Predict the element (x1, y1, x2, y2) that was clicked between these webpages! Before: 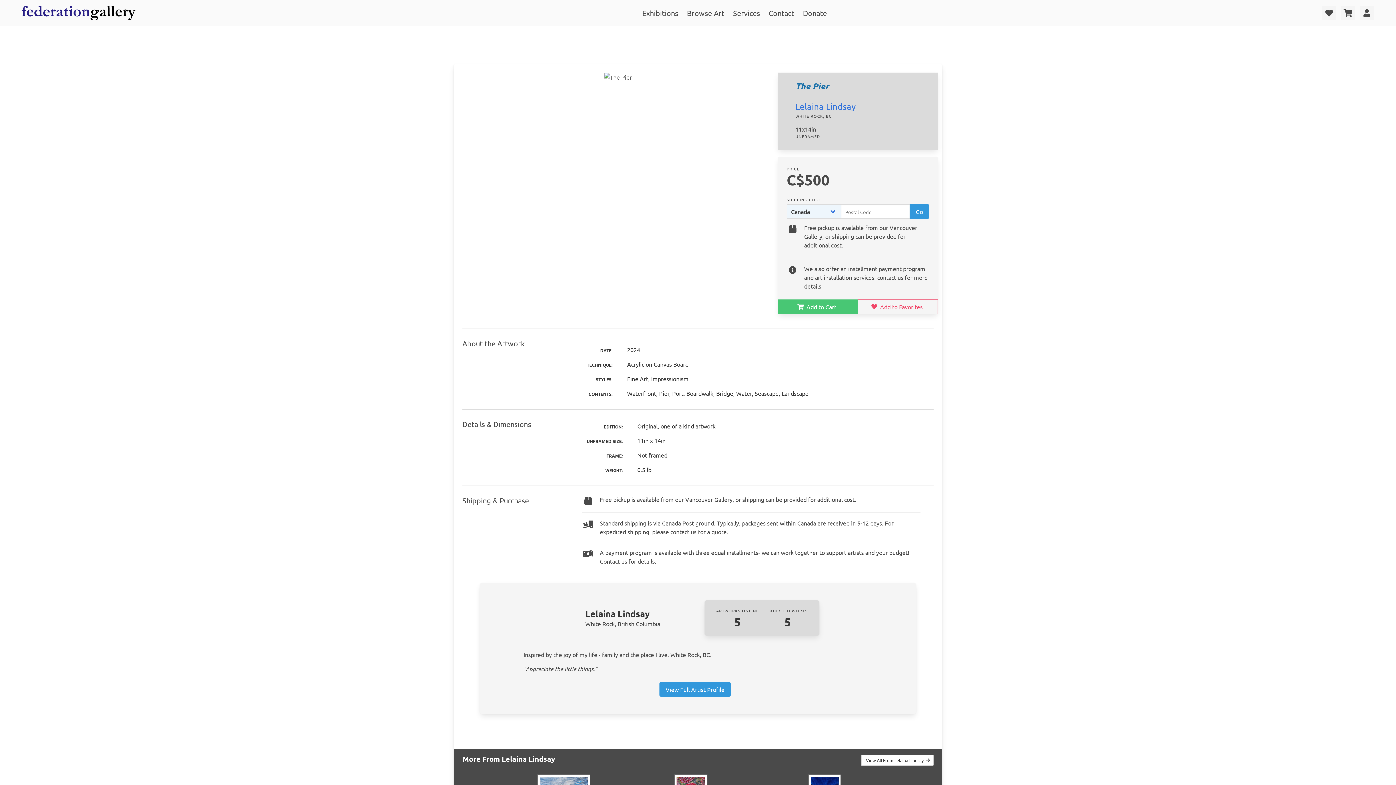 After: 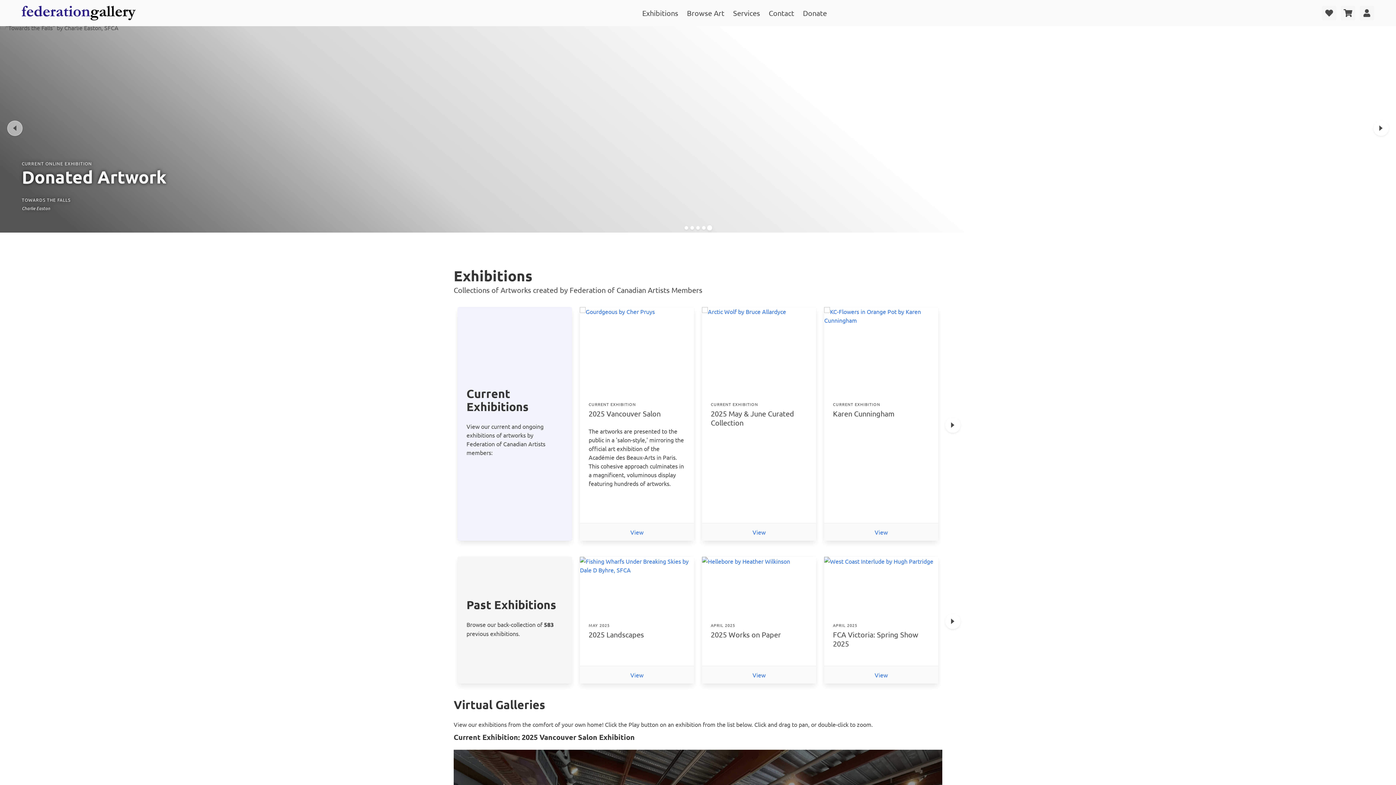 Action: bbox: (17, 2, 140, 23)